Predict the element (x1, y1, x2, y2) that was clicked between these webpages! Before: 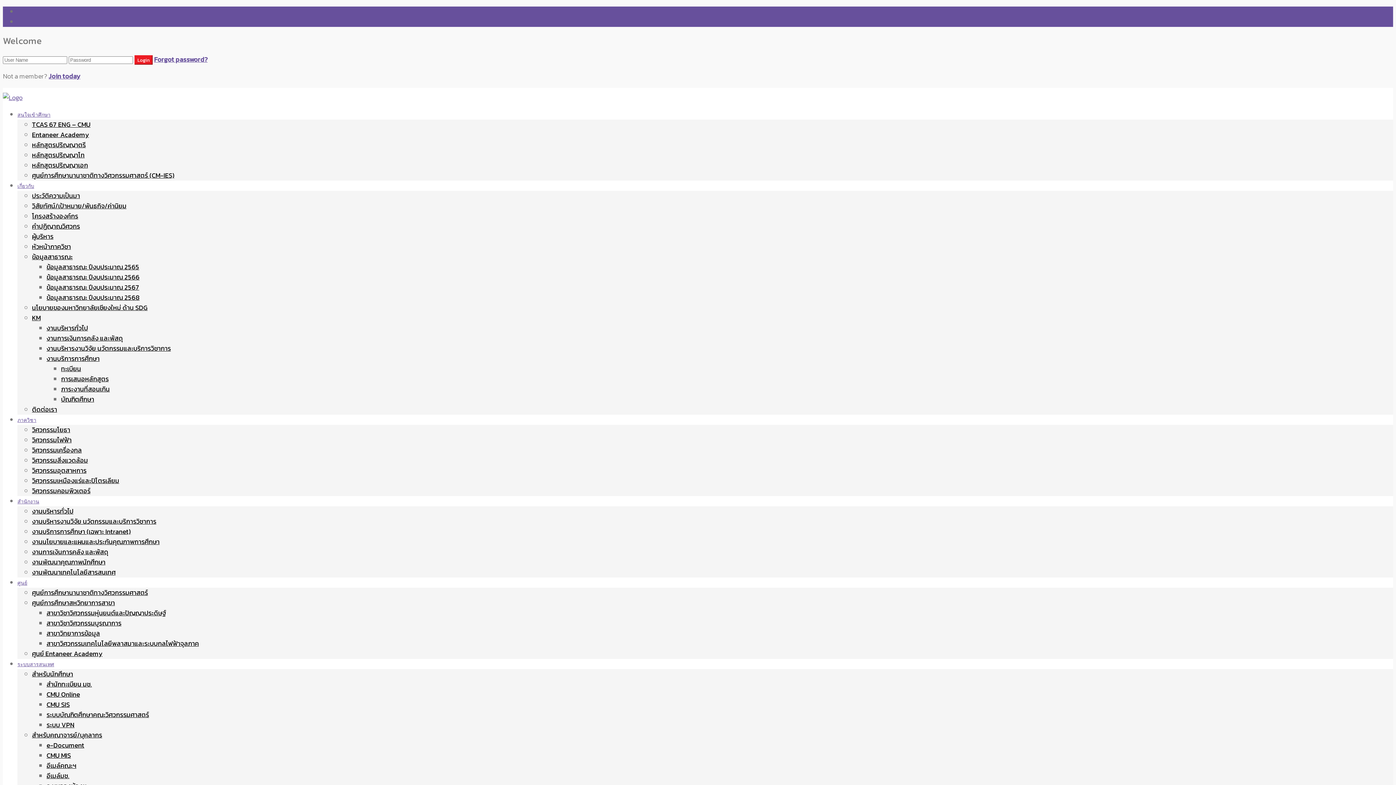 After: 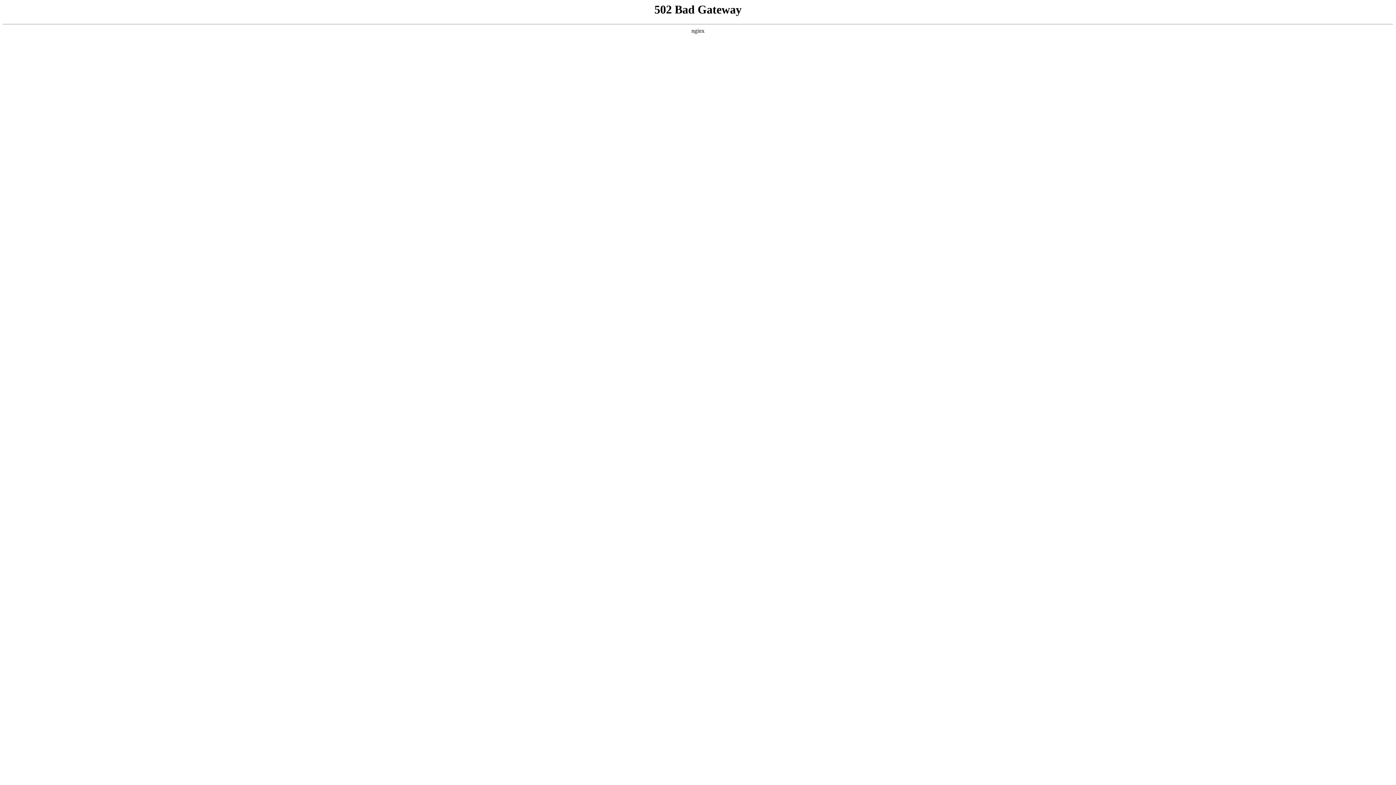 Action: bbox: (32, 445, 81, 455) label: วิศวกรรมเครื่องกล